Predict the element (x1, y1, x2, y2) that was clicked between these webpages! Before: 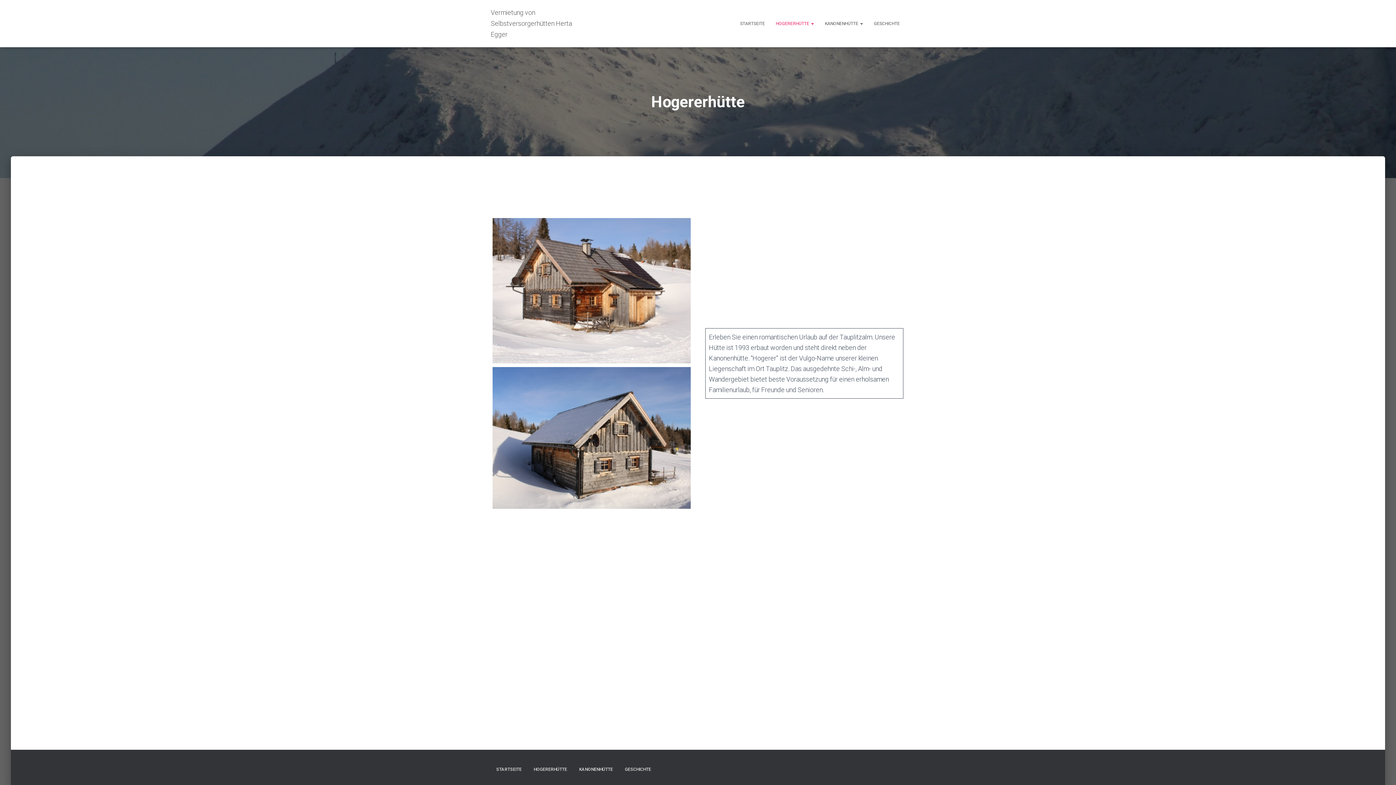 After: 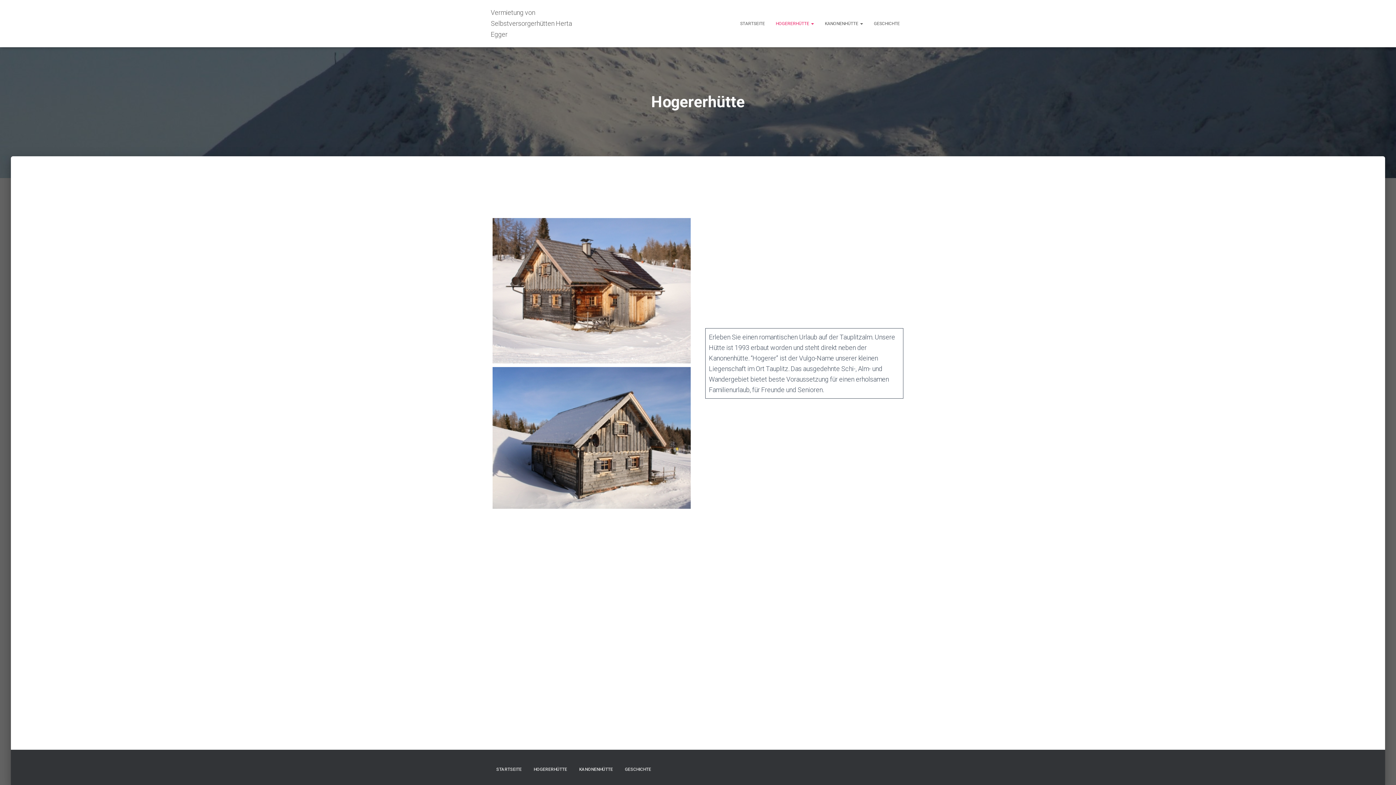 Action: label: HOGERERHÜTTE  bbox: (770, 14, 819, 32)